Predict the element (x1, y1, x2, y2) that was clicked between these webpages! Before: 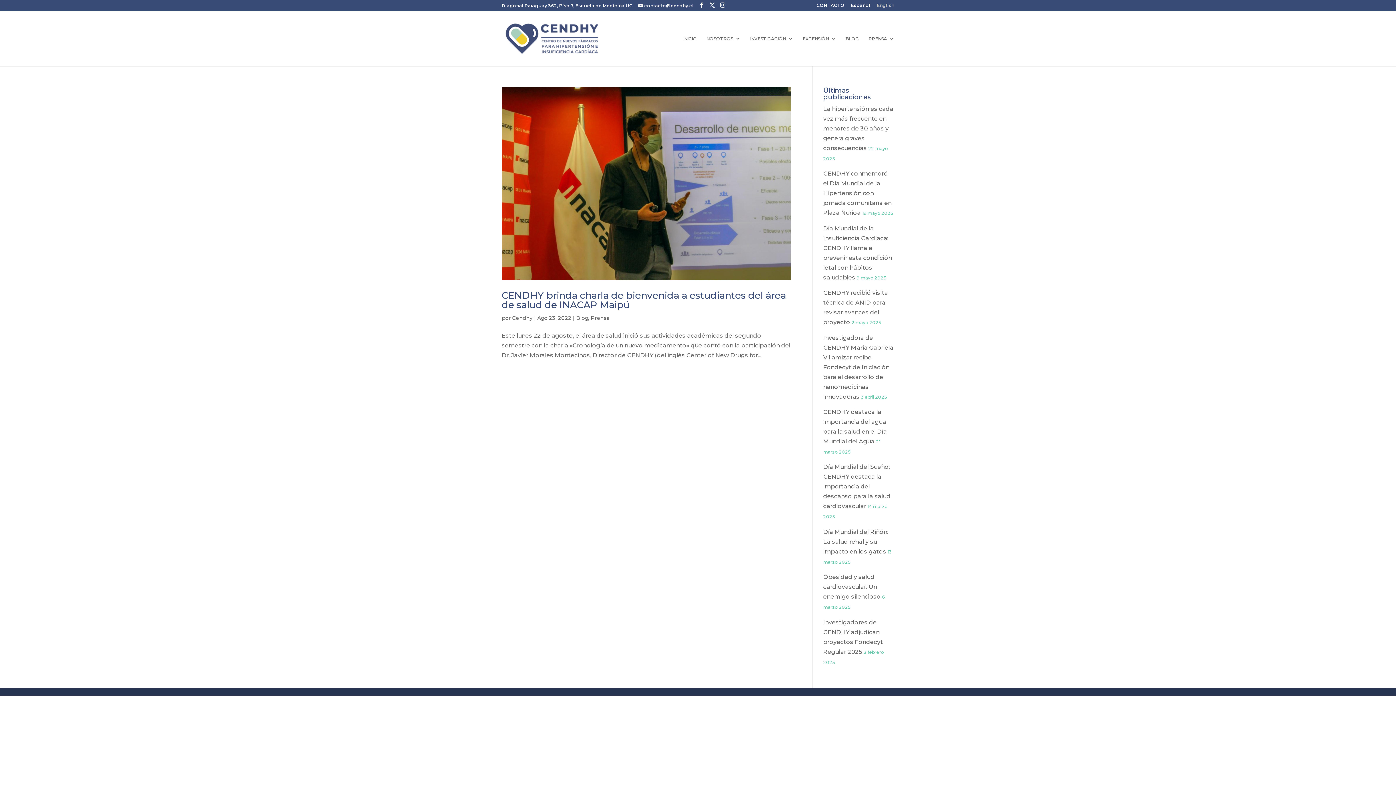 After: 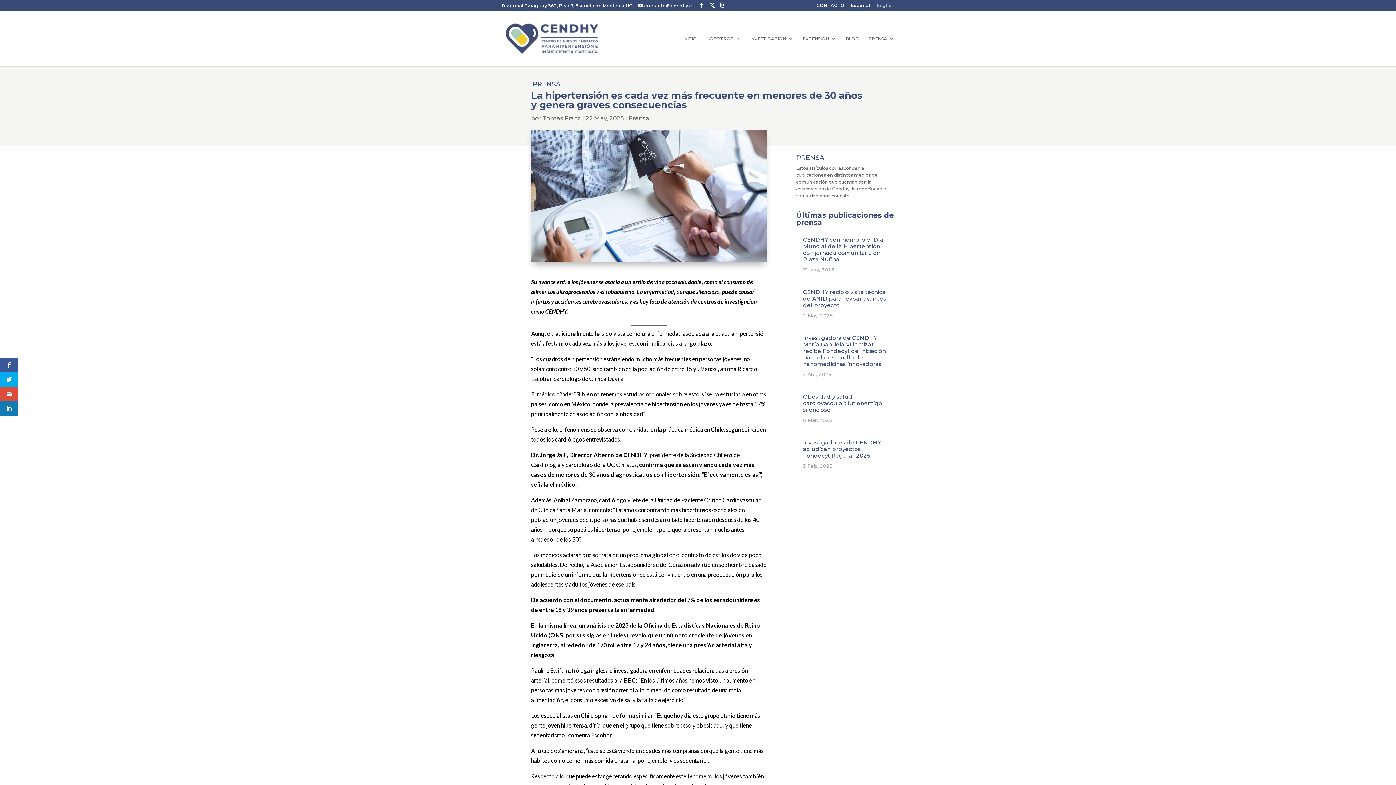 Action: label: La hipertensión es cada vez más frecuente en menores de 30 años y genera graves consecuencias bbox: (823, 105, 893, 151)